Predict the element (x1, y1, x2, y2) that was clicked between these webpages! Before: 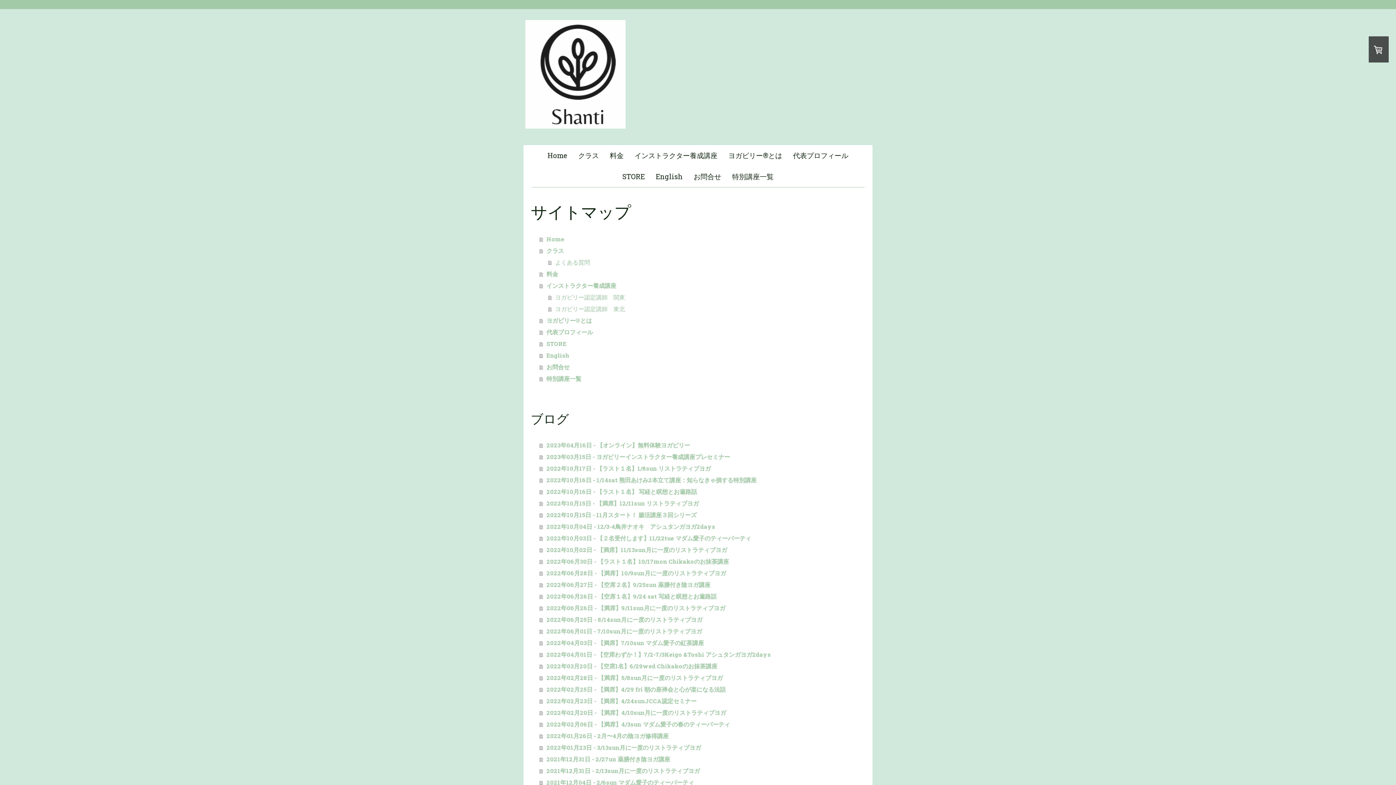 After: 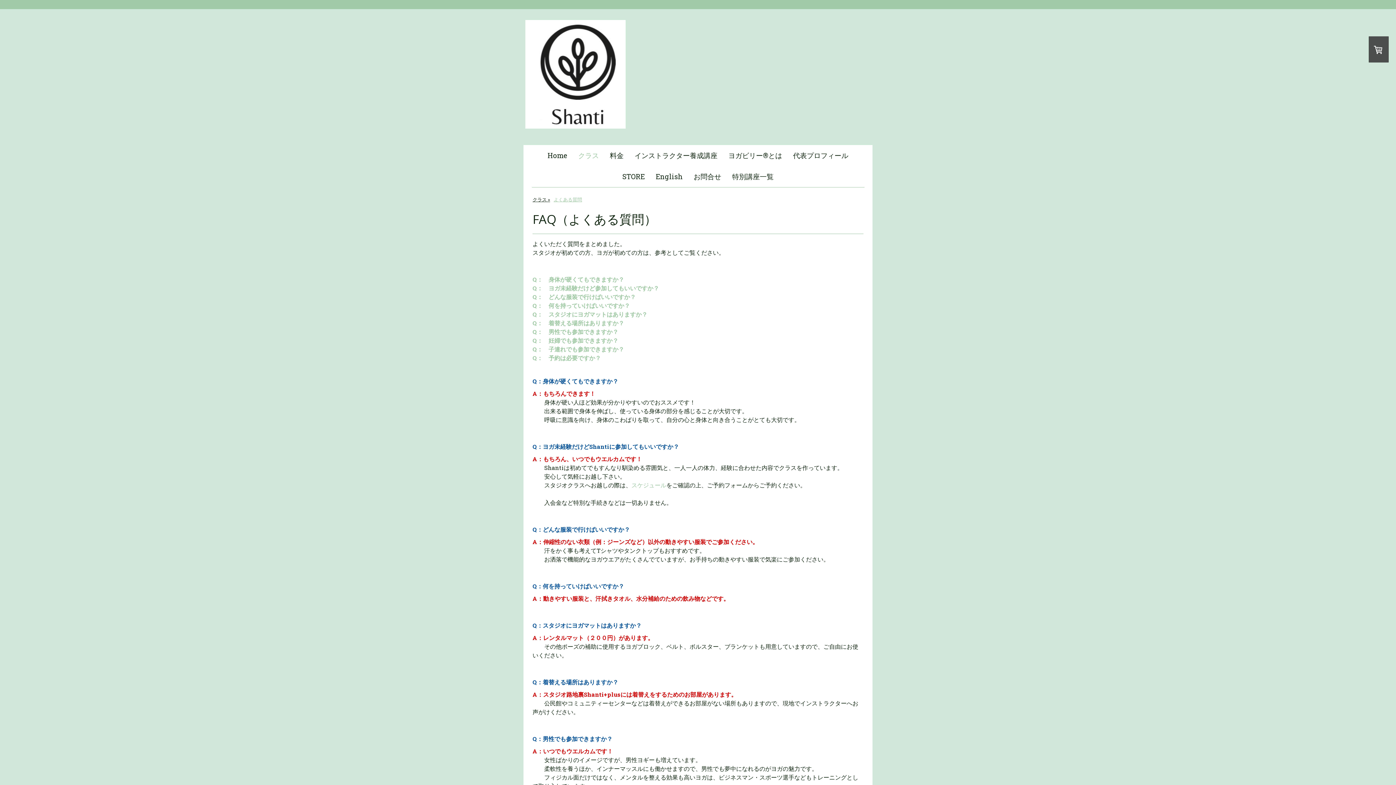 Action: label: よくある質問 bbox: (548, 256, 865, 268)